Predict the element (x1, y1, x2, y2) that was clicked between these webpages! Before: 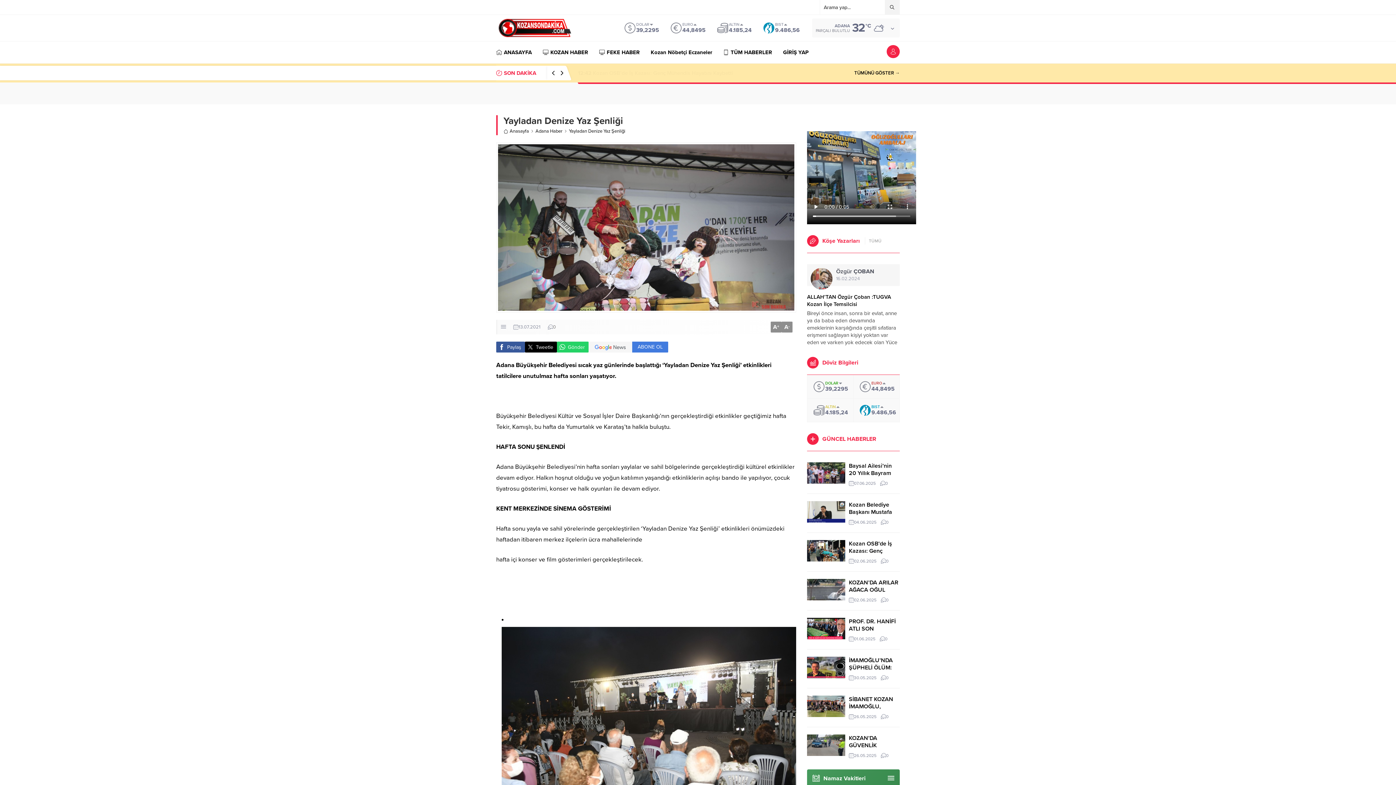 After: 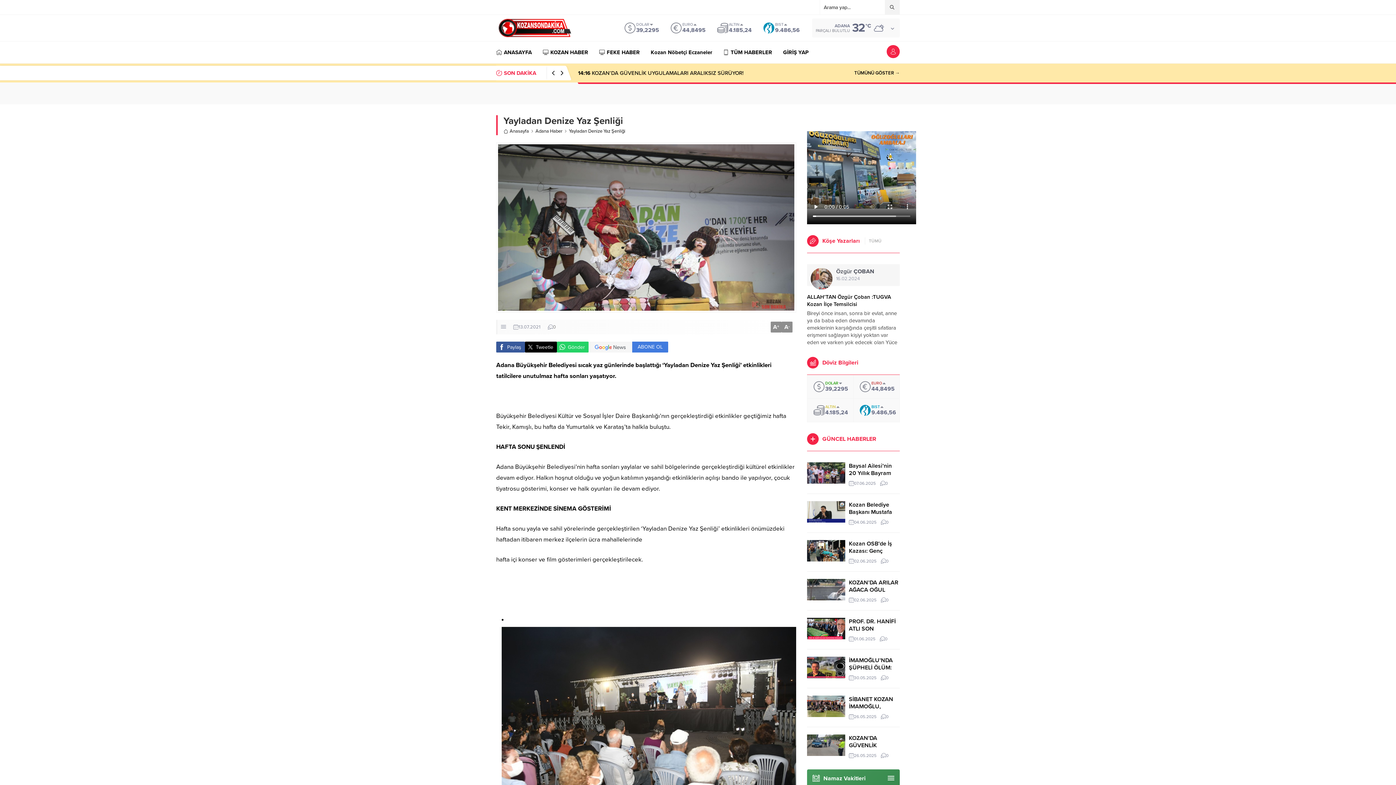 Action: label: Paylaş bbox: (496, 341, 525, 352)